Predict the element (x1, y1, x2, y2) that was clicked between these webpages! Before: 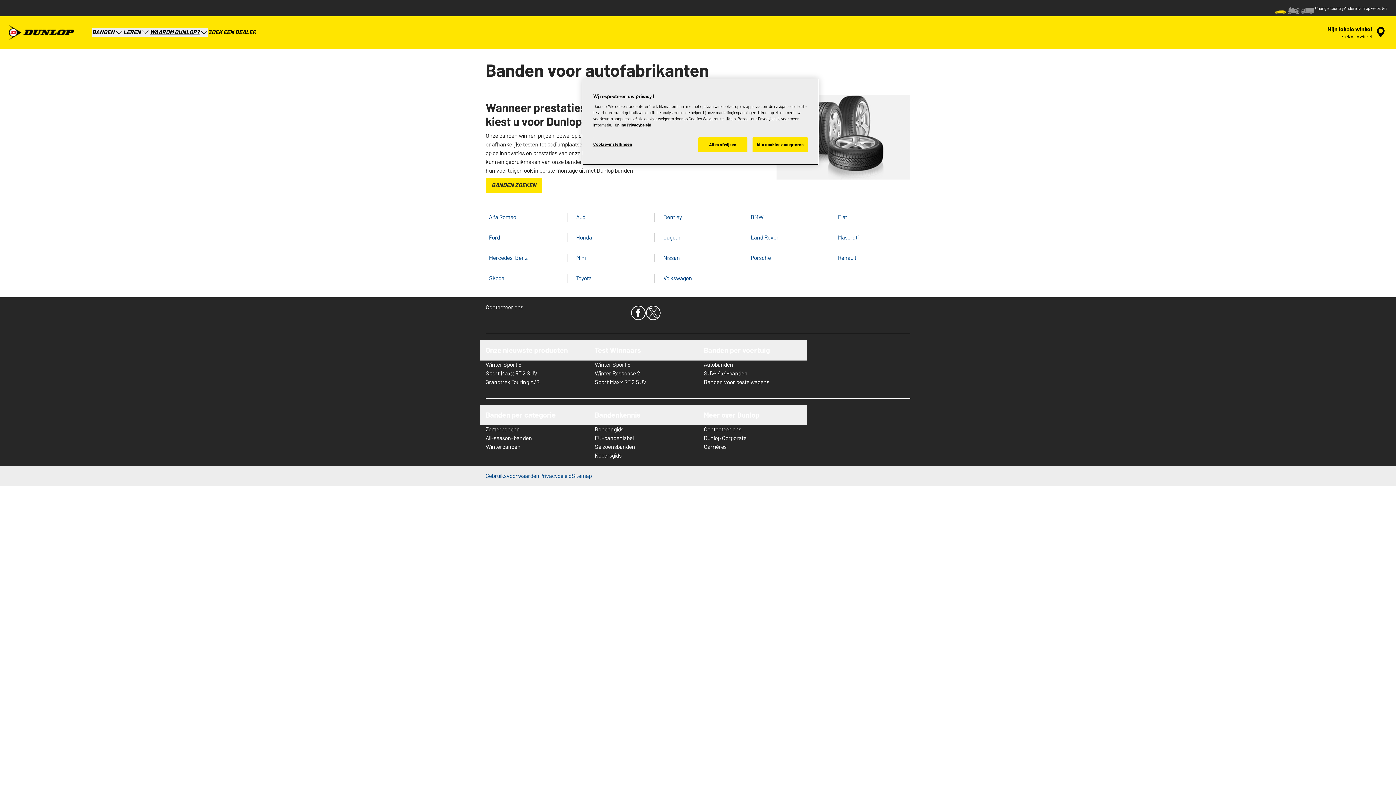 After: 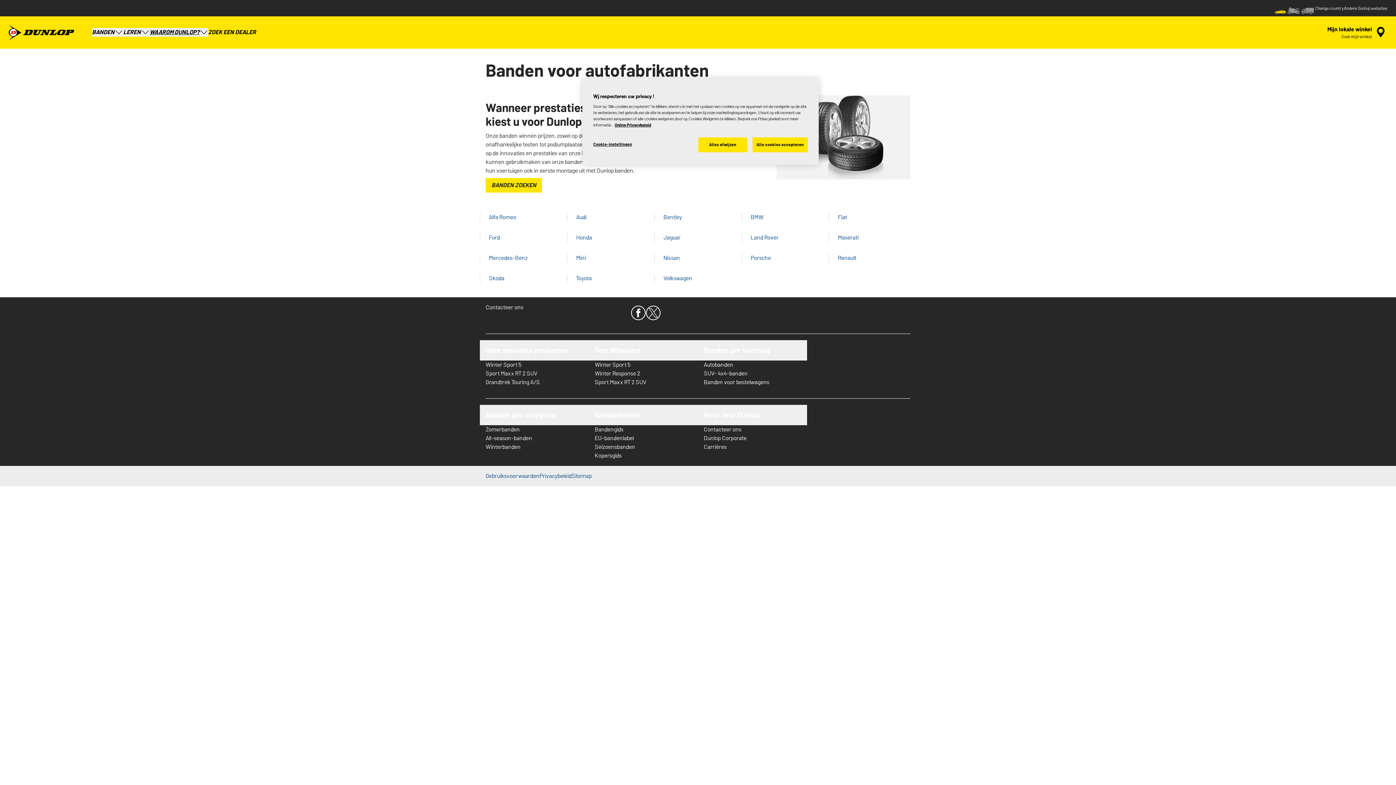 Action: label: Carrières bbox: (704, 442, 801, 451)